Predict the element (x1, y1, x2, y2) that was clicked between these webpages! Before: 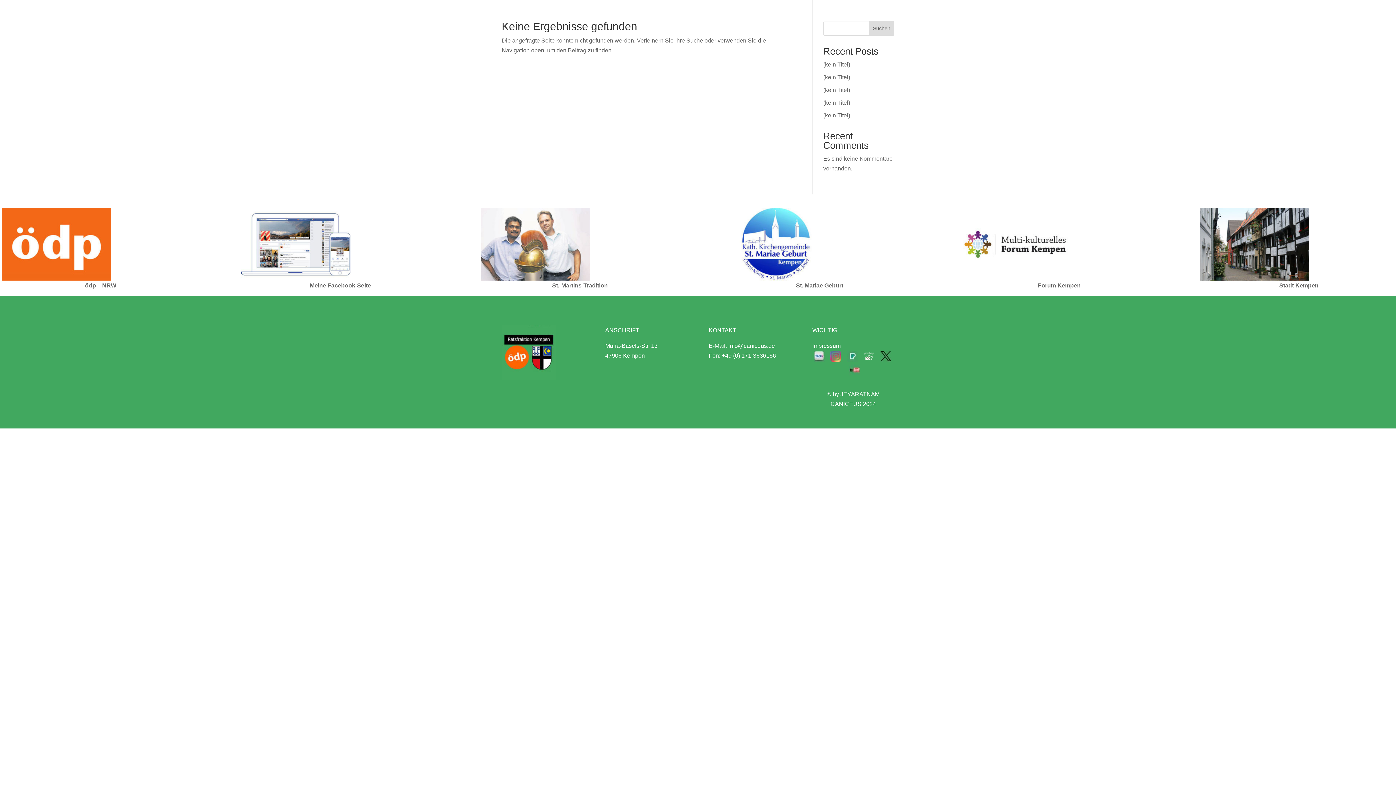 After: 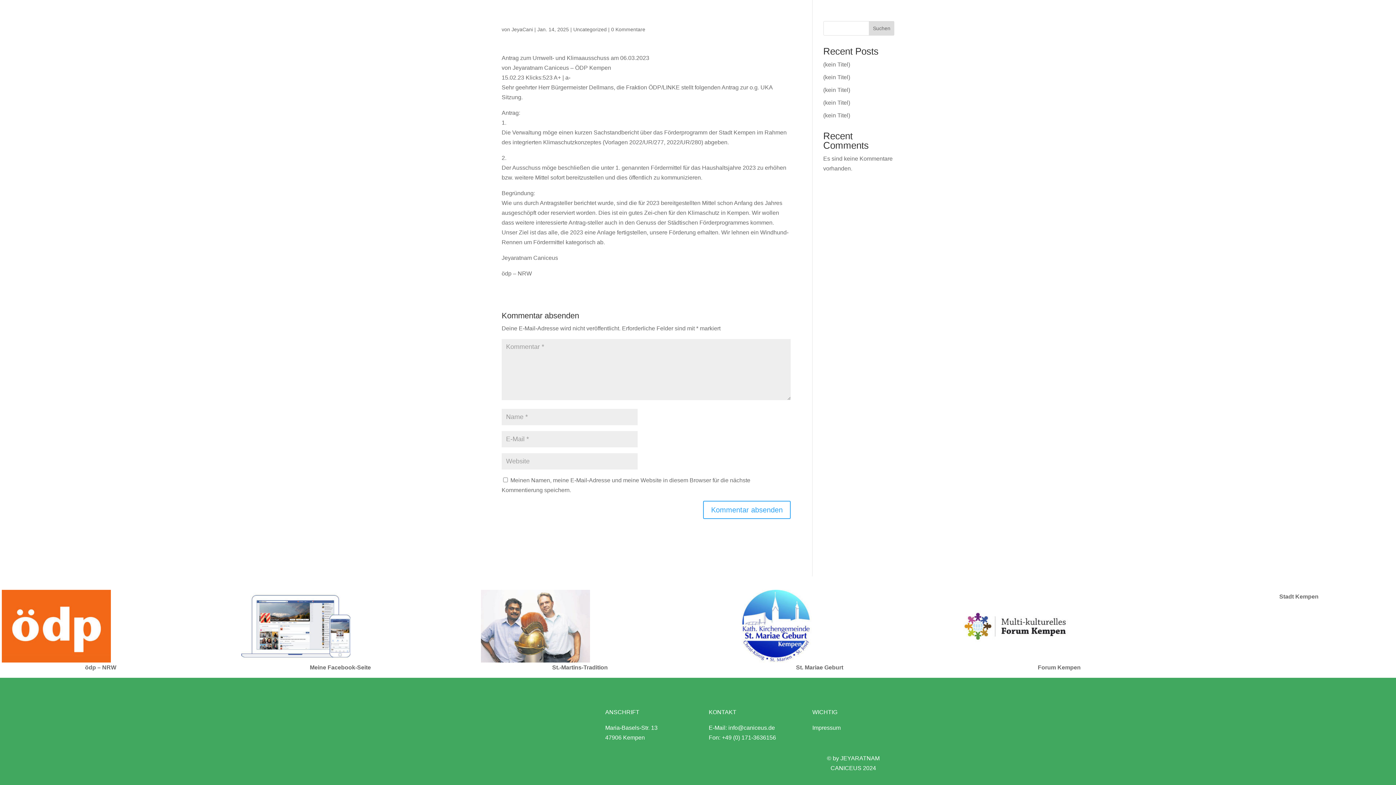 Action: label: (kein Titel) bbox: (823, 99, 850, 105)